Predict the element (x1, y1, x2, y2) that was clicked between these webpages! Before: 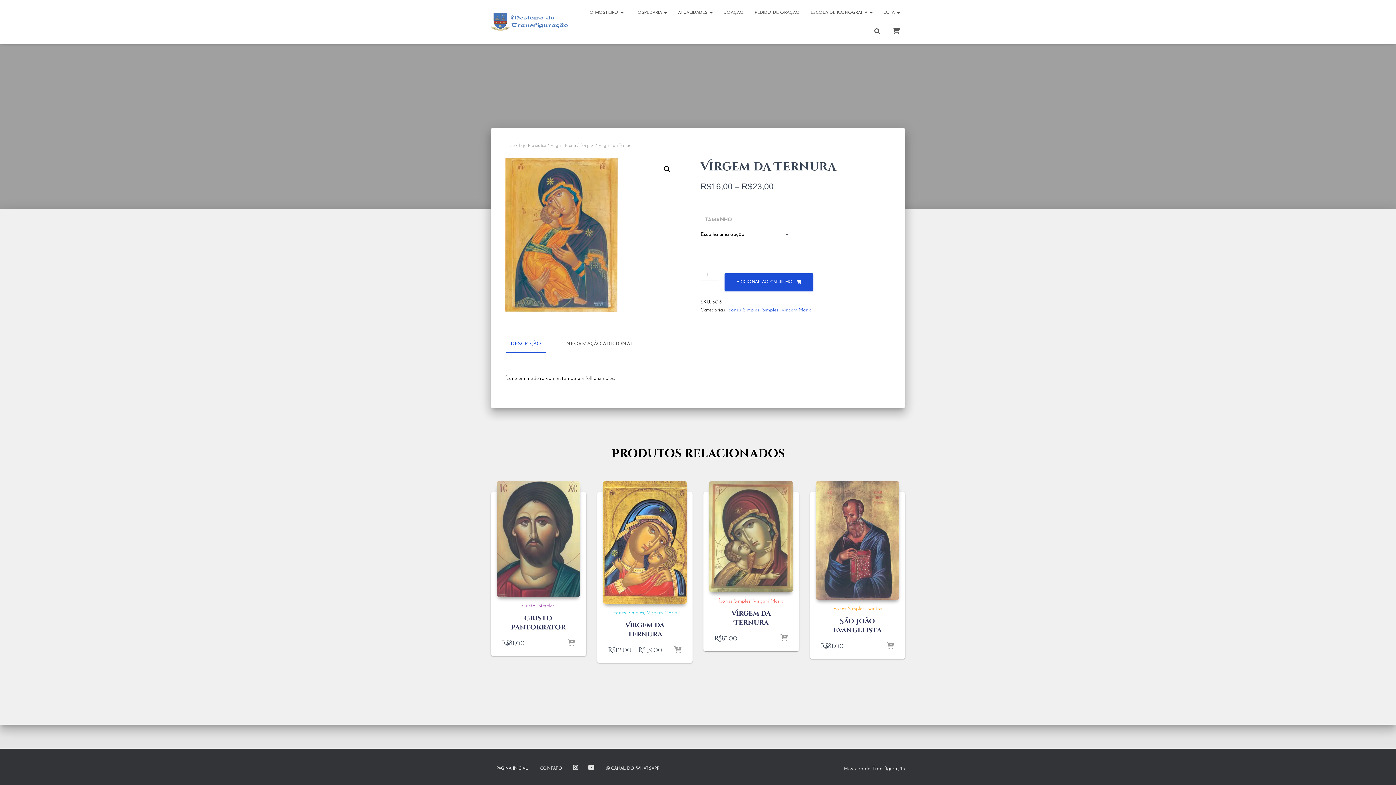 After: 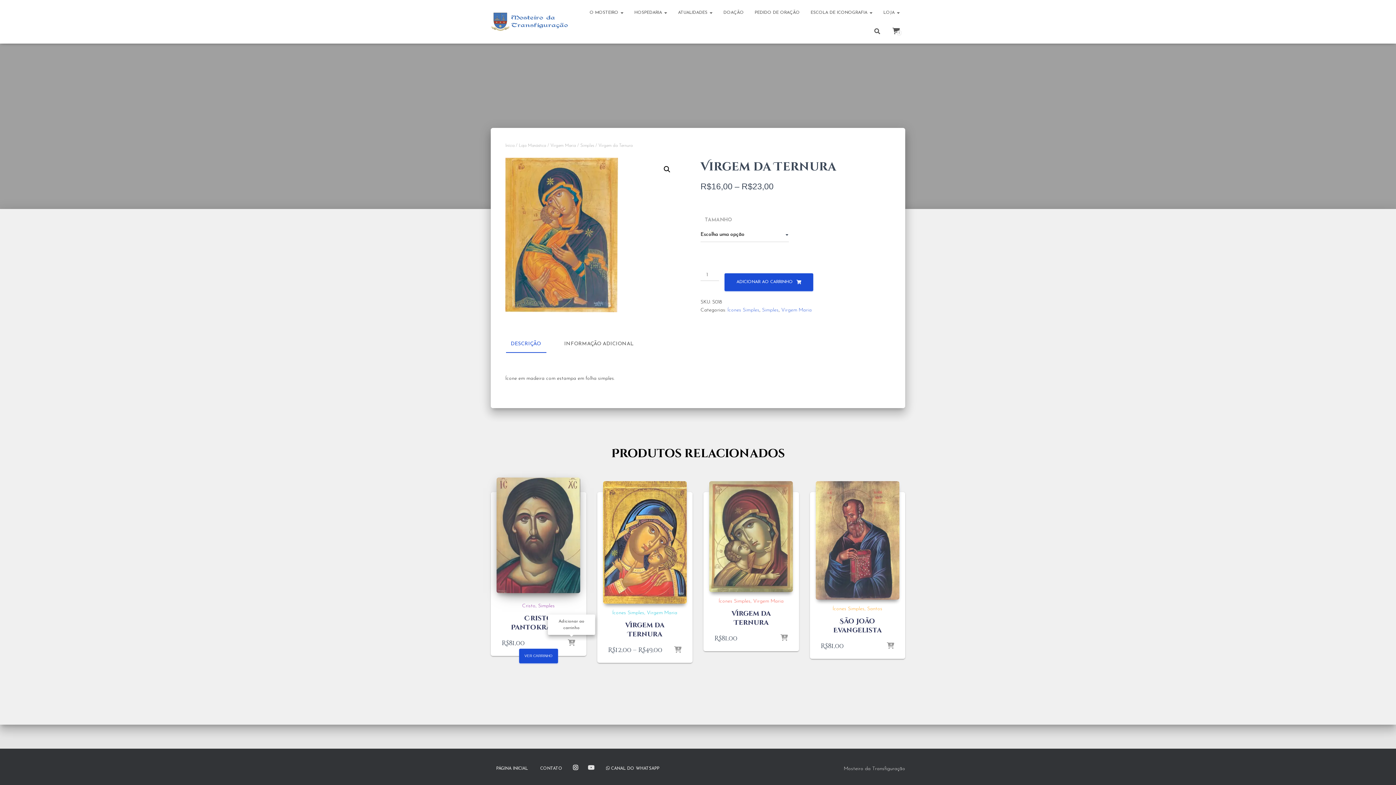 Action: bbox: (568, 639, 575, 647)